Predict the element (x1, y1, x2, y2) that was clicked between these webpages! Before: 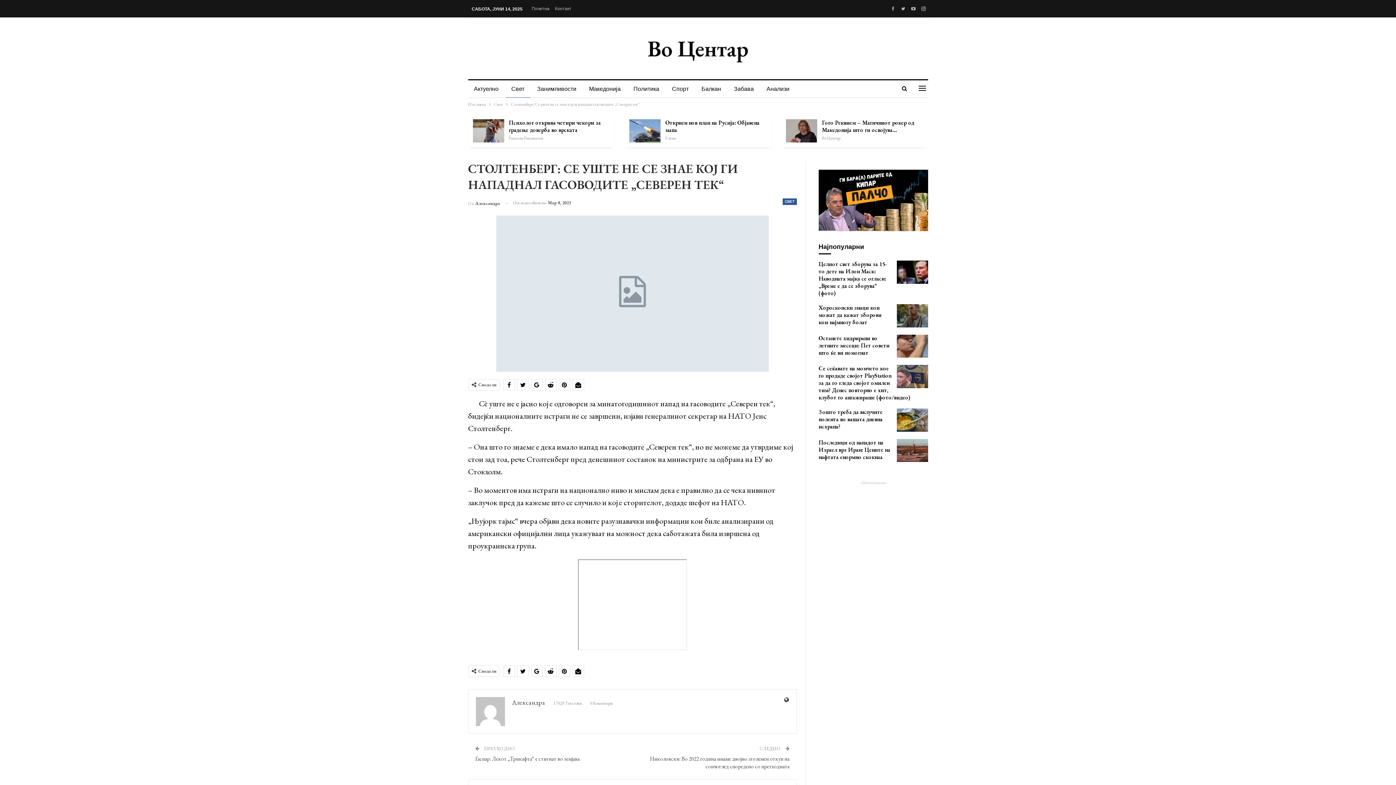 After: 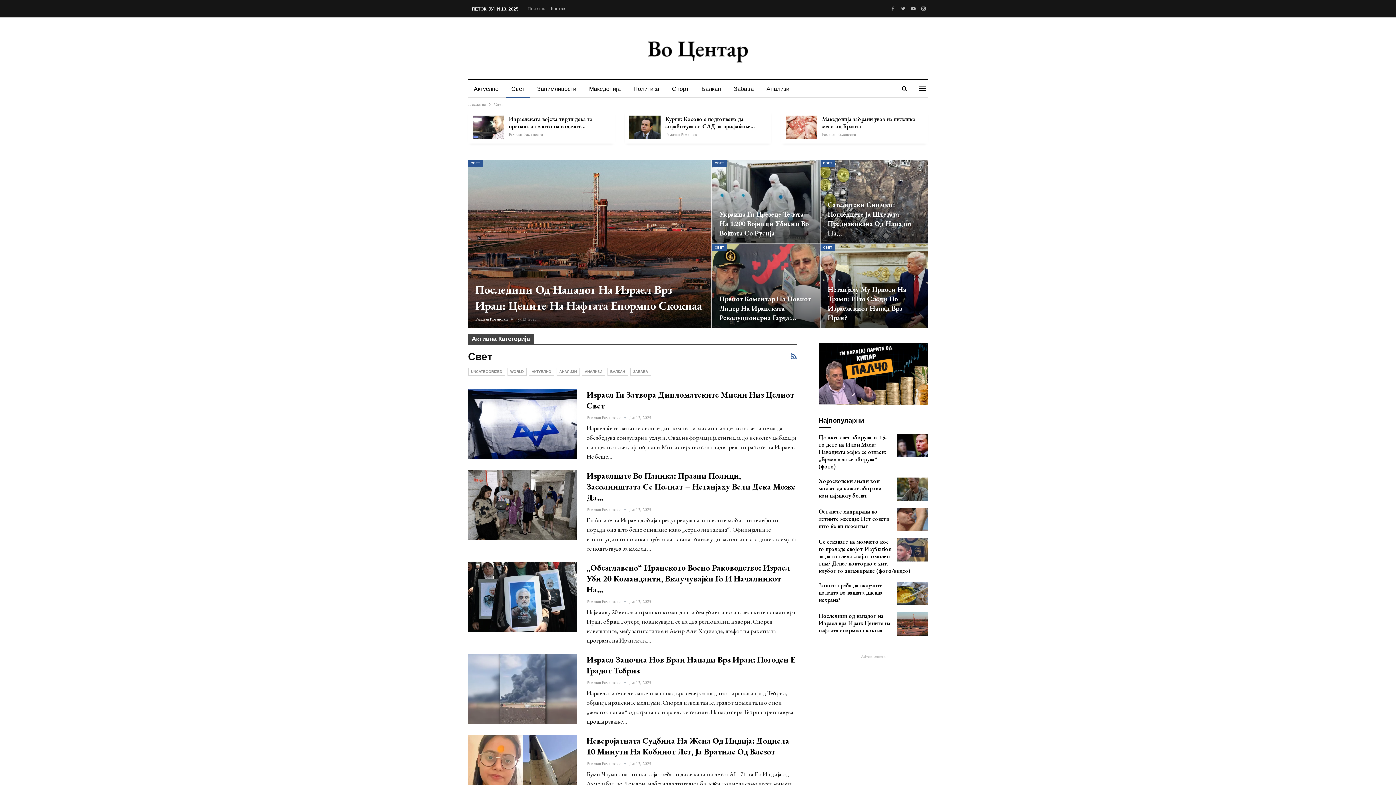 Action: label: Свет bbox: (494, 100, 503, 108)